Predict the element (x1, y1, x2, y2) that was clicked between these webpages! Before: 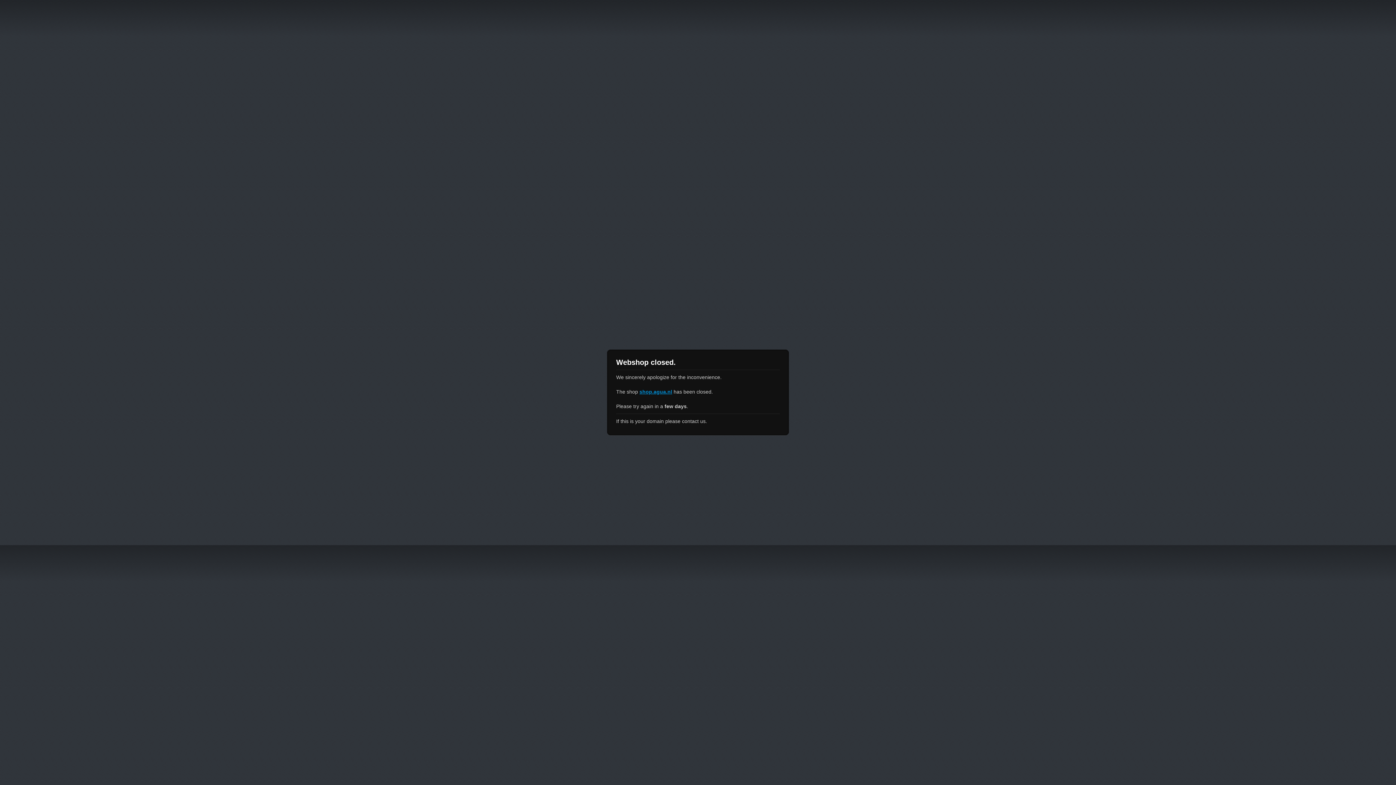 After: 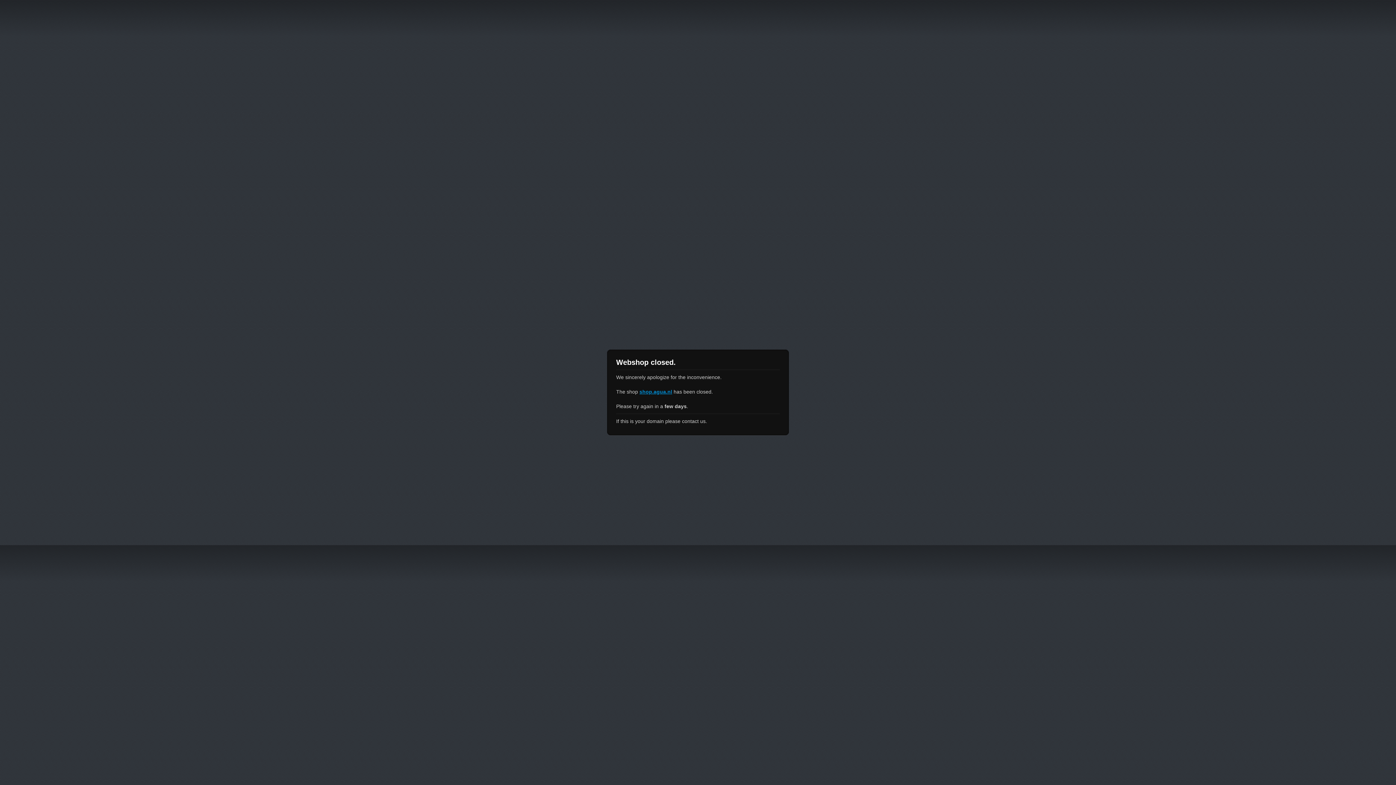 Action: label: shop.agua.nl bbox: (639, 389, 672, 394)